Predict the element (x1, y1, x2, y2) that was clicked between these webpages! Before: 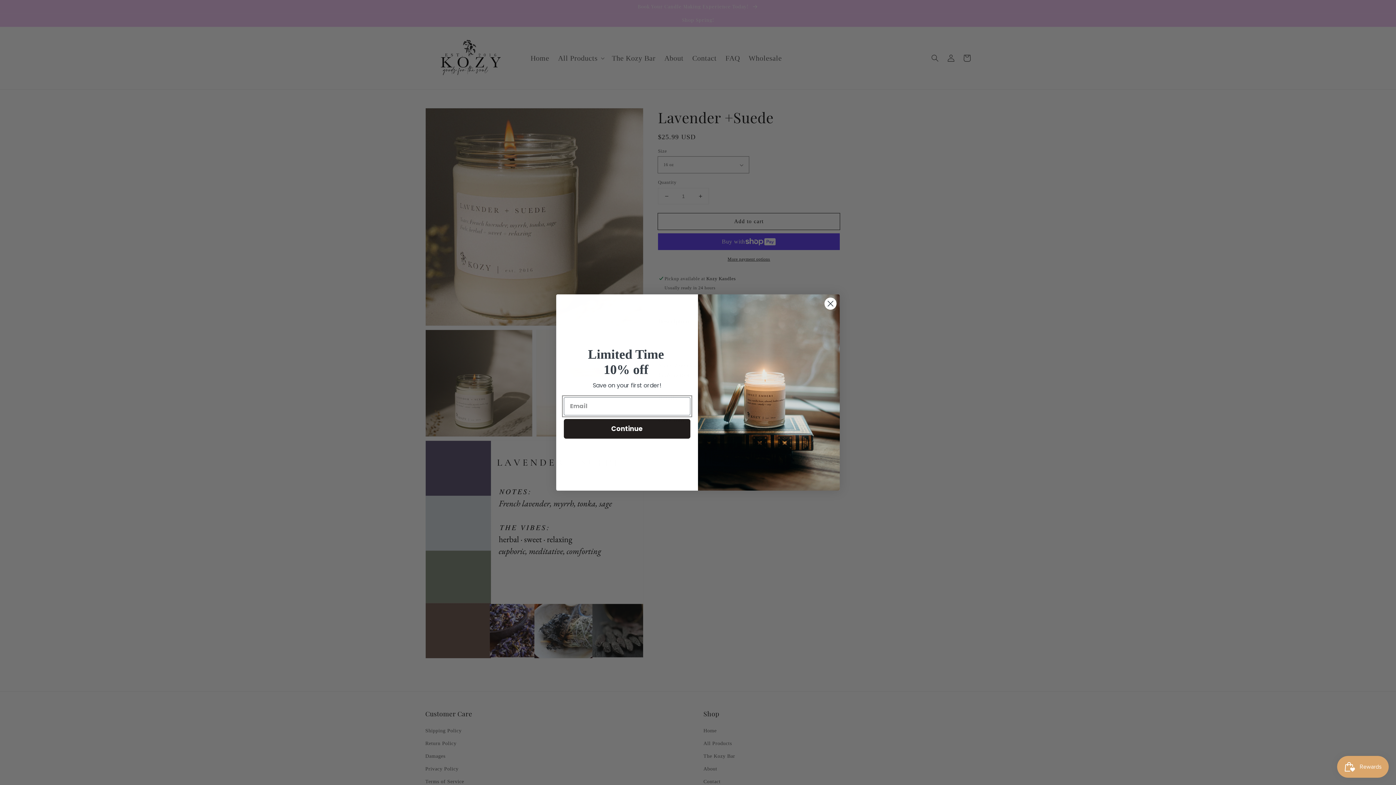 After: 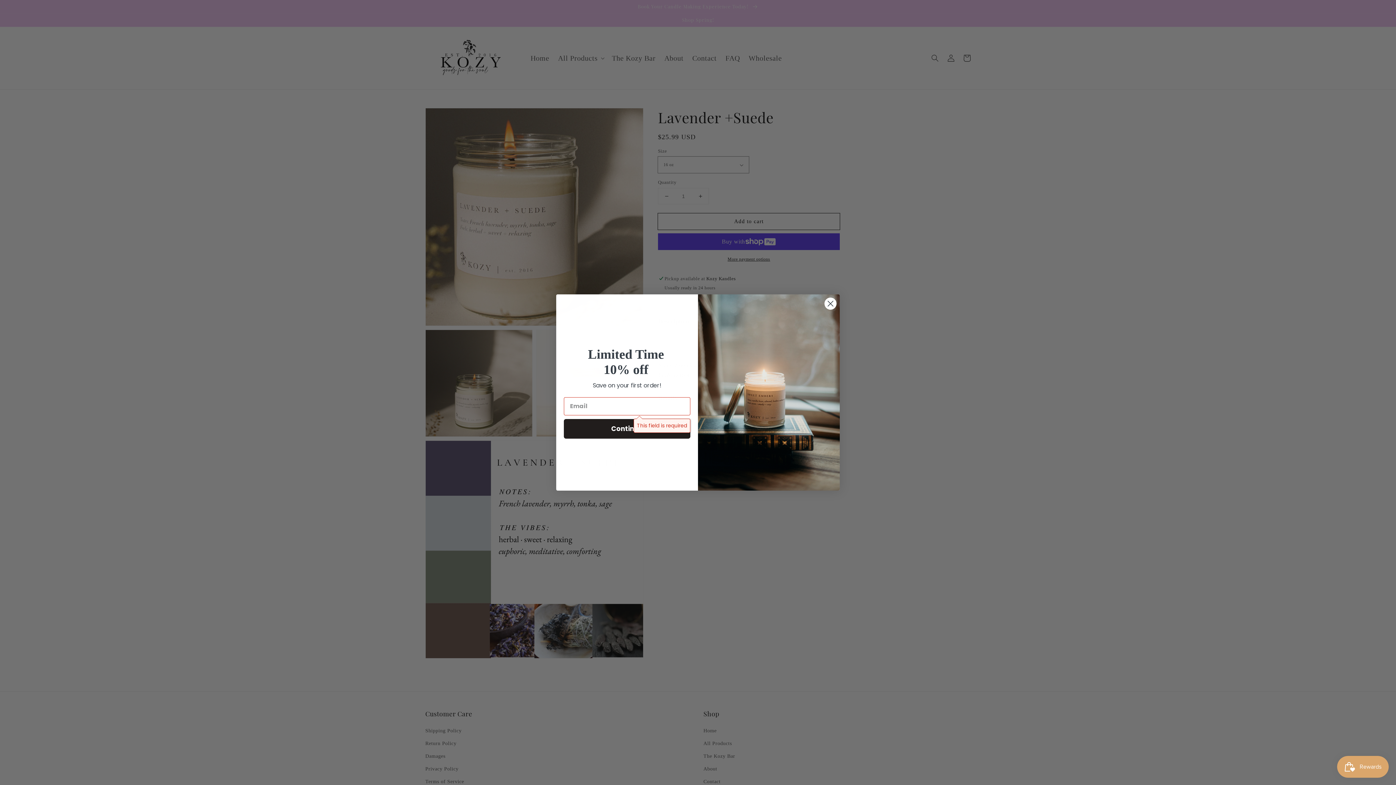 Action: bbox: (564, 419, 690, 438) label: Continue